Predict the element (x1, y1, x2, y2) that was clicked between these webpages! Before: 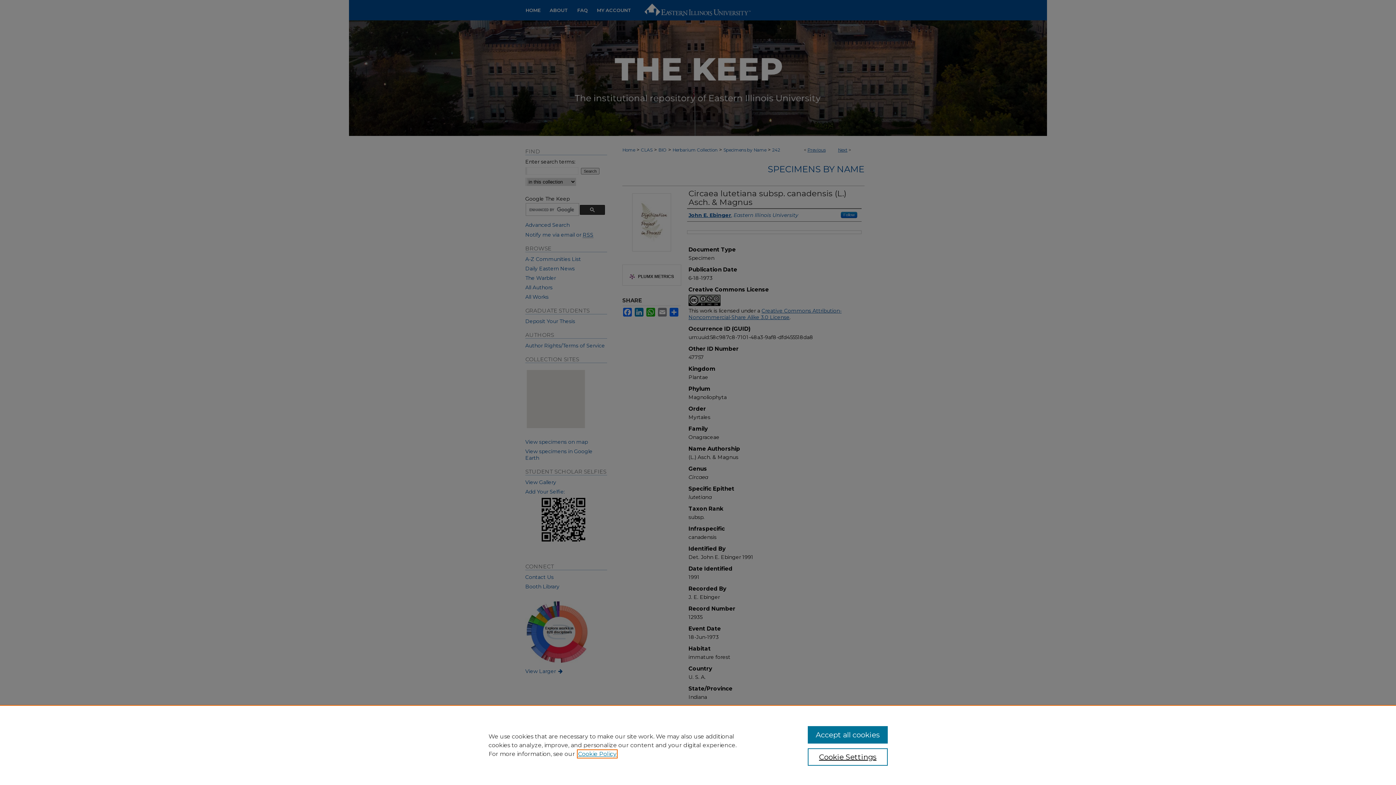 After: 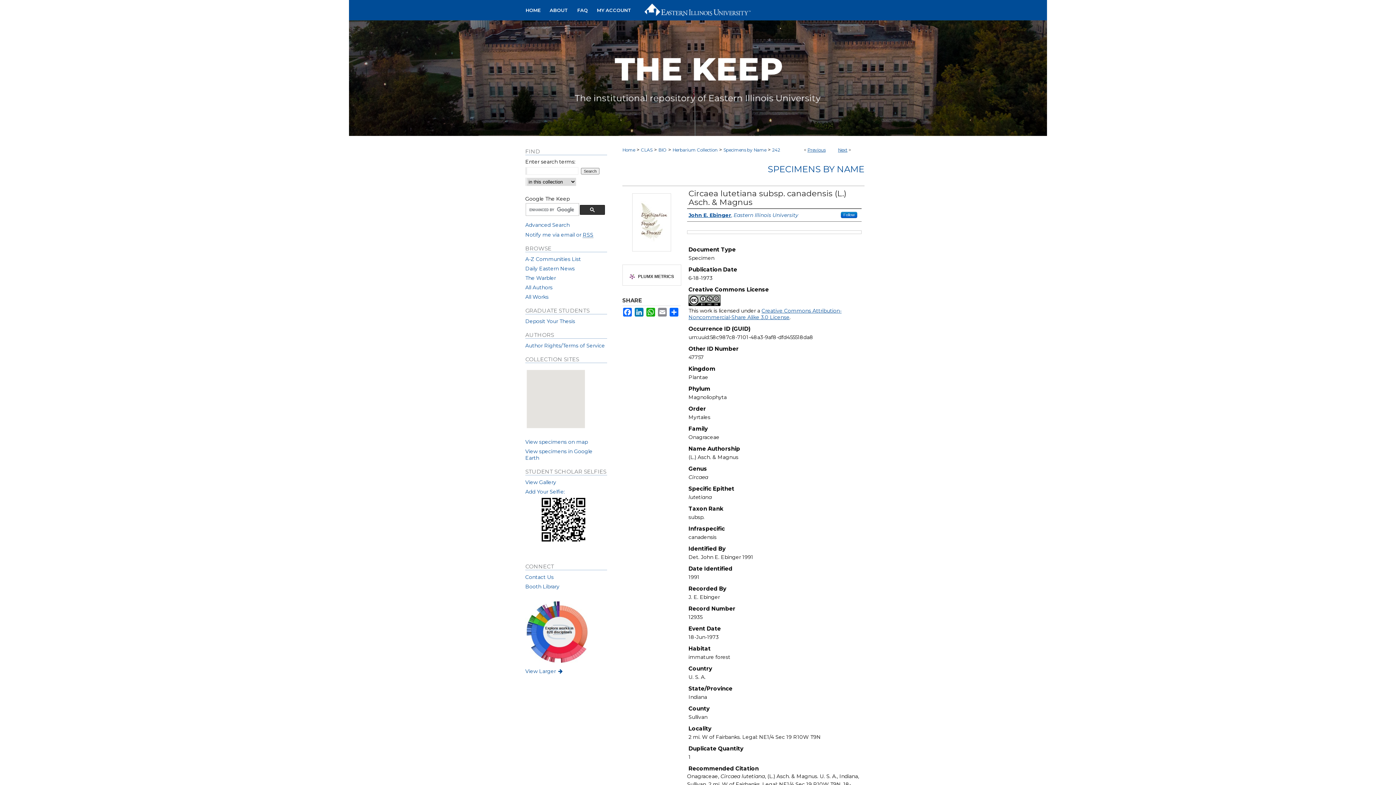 Action: label: Accept all cookies bbox: (807, 726, 887, 744)